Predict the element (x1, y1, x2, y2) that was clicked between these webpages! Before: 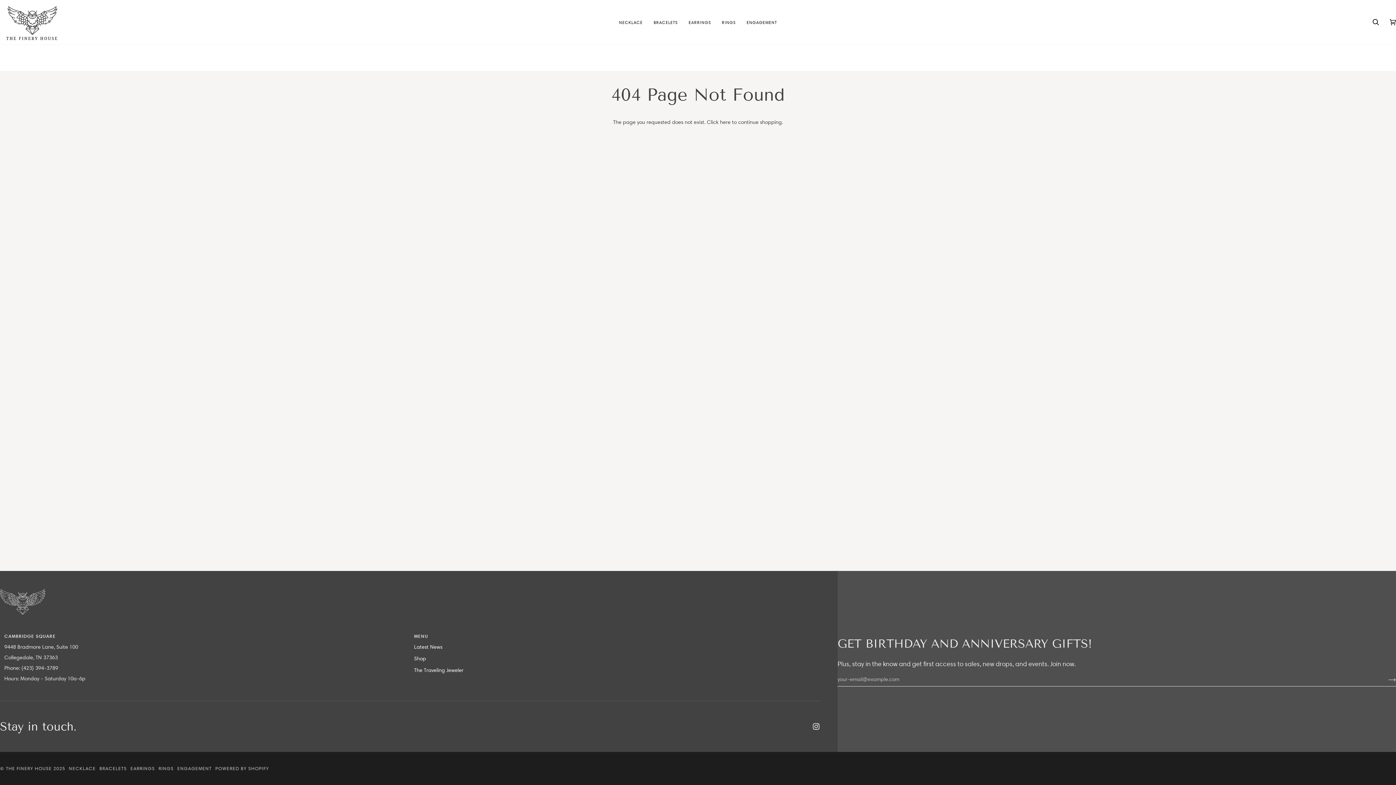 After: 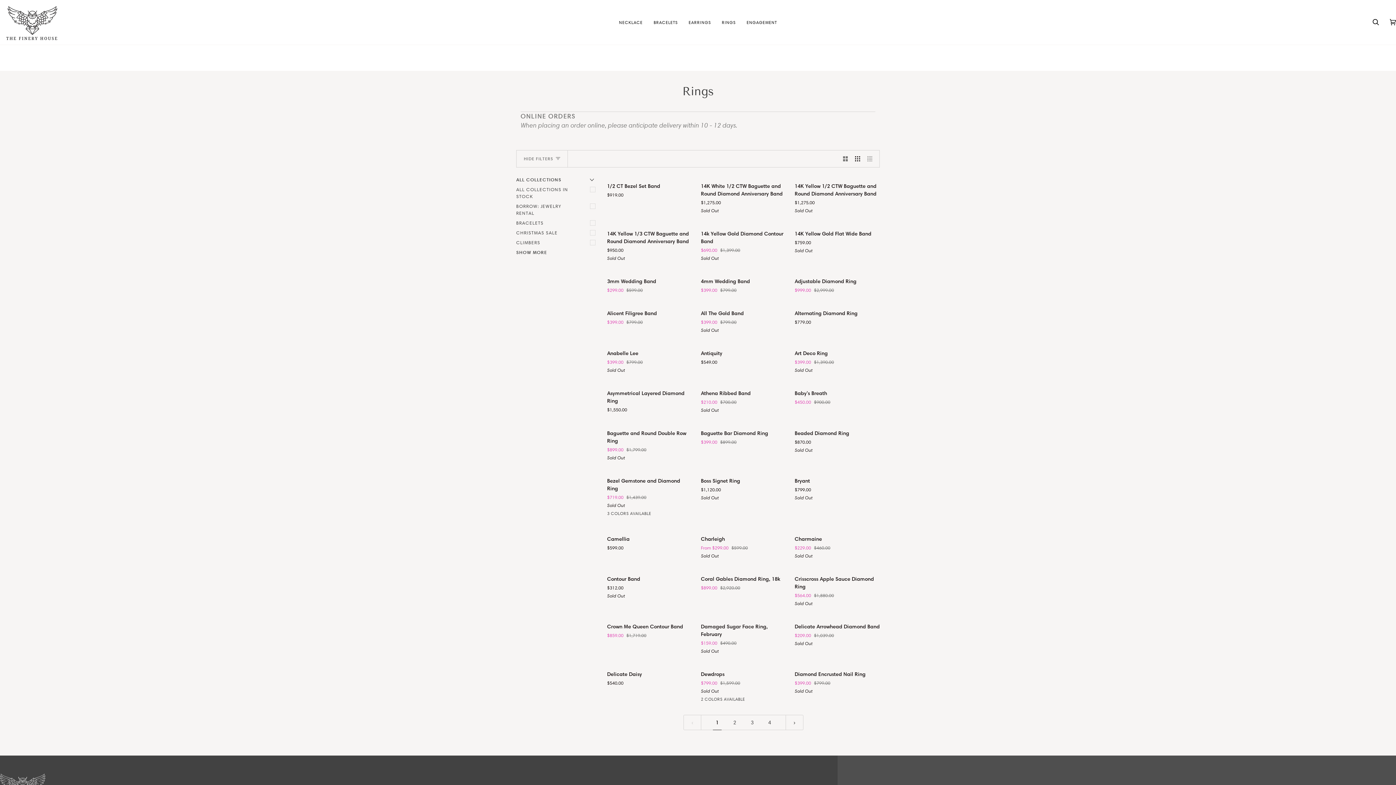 Action: bbox: (716, 0, 741, 44) label: RINGS